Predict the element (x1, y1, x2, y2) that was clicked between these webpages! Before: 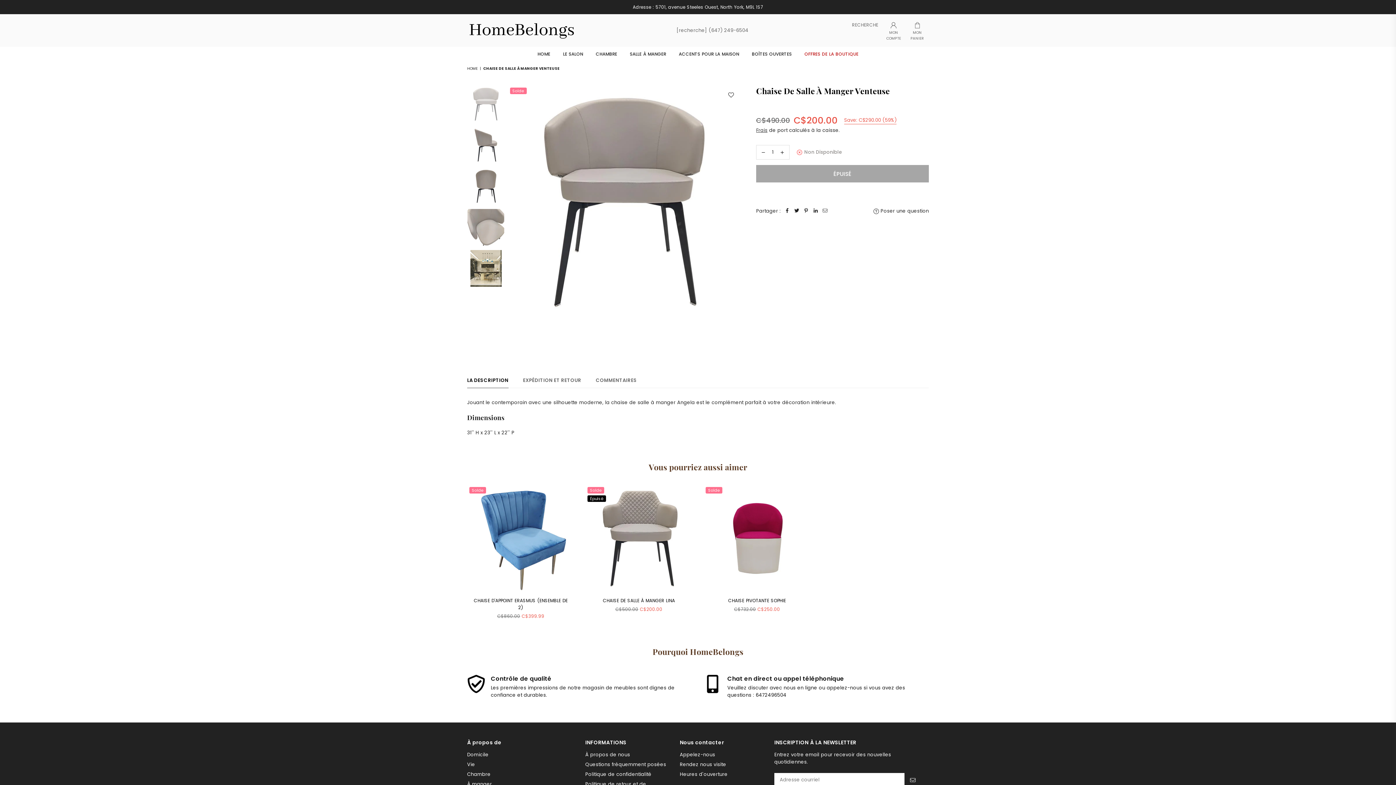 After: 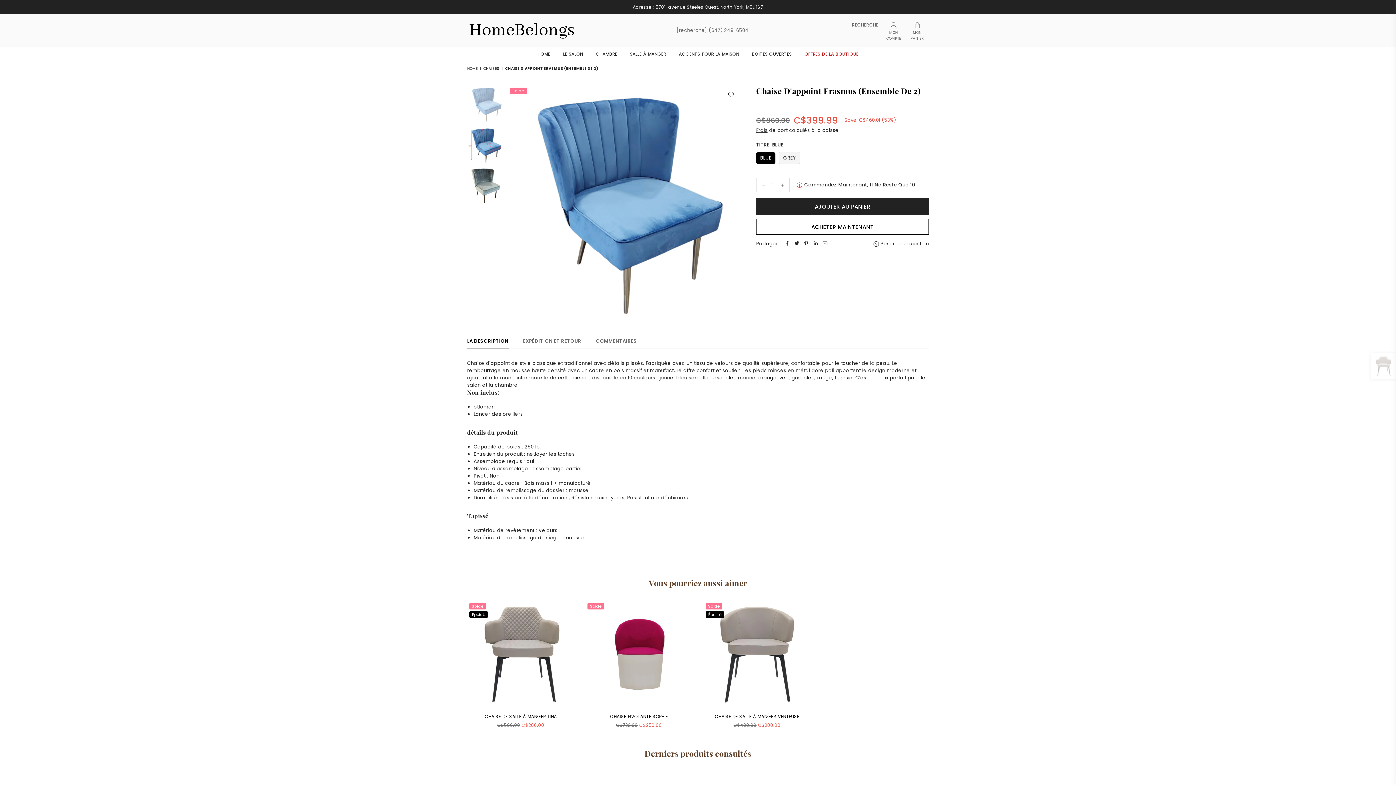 Action: bbox: (467, 485, 574, 592)